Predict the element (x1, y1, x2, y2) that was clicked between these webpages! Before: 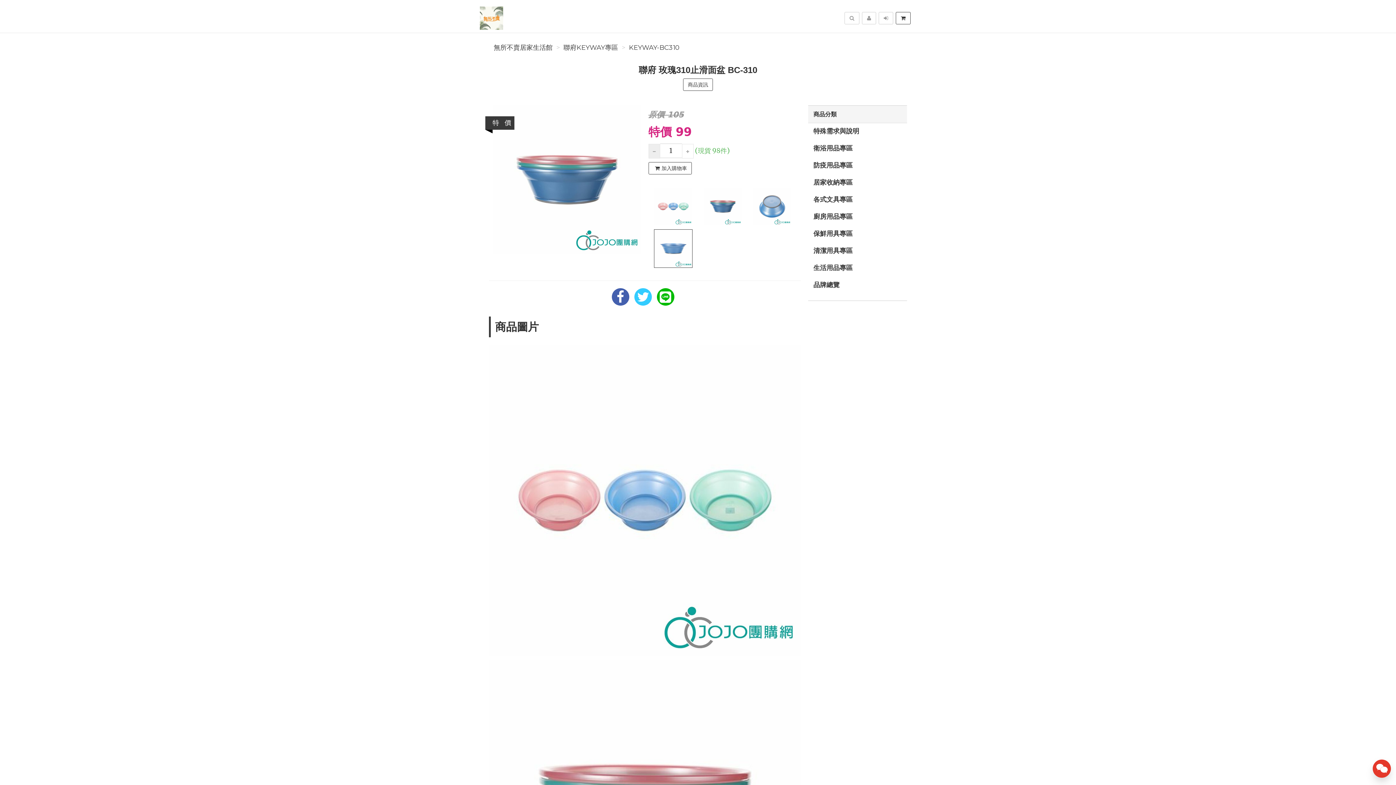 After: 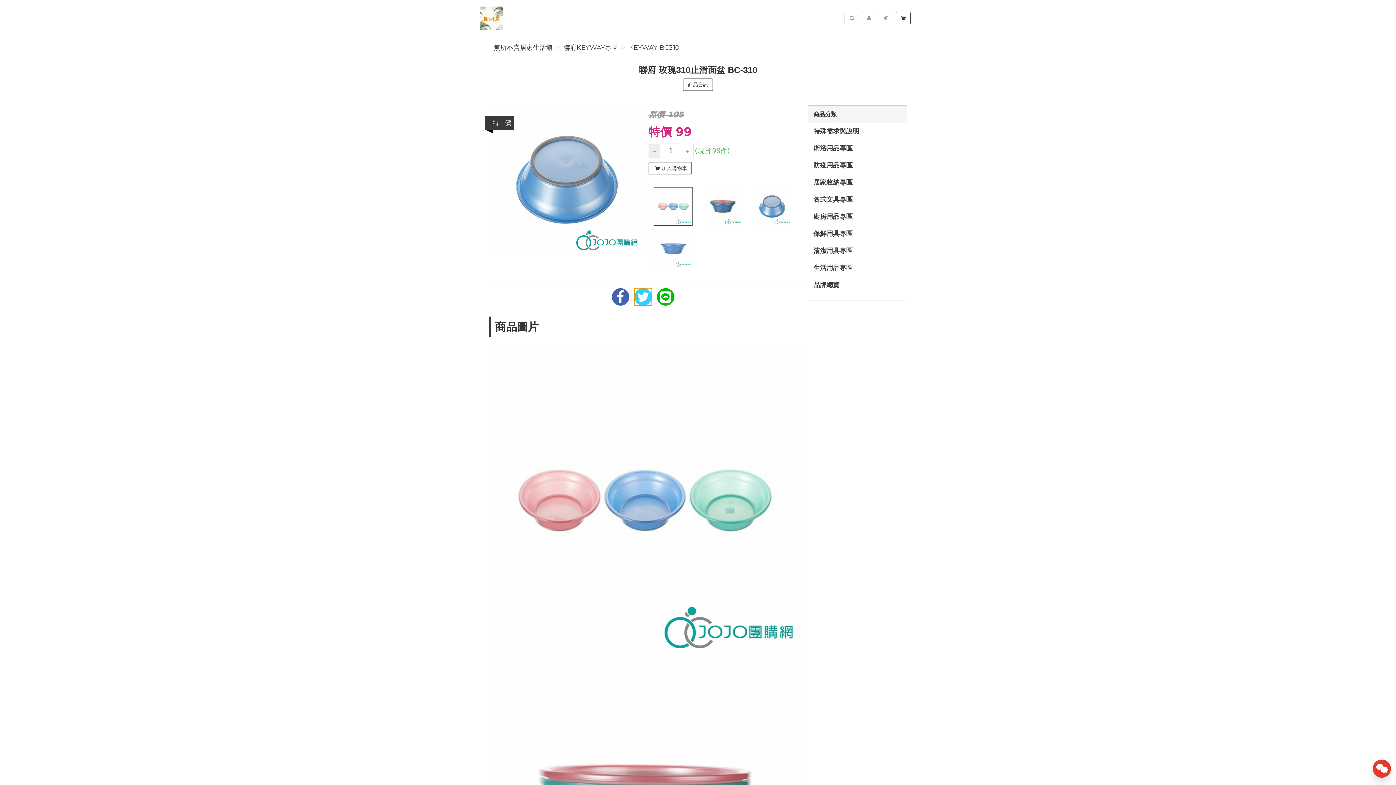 Action: bbox: (634, 288, 651, 305)